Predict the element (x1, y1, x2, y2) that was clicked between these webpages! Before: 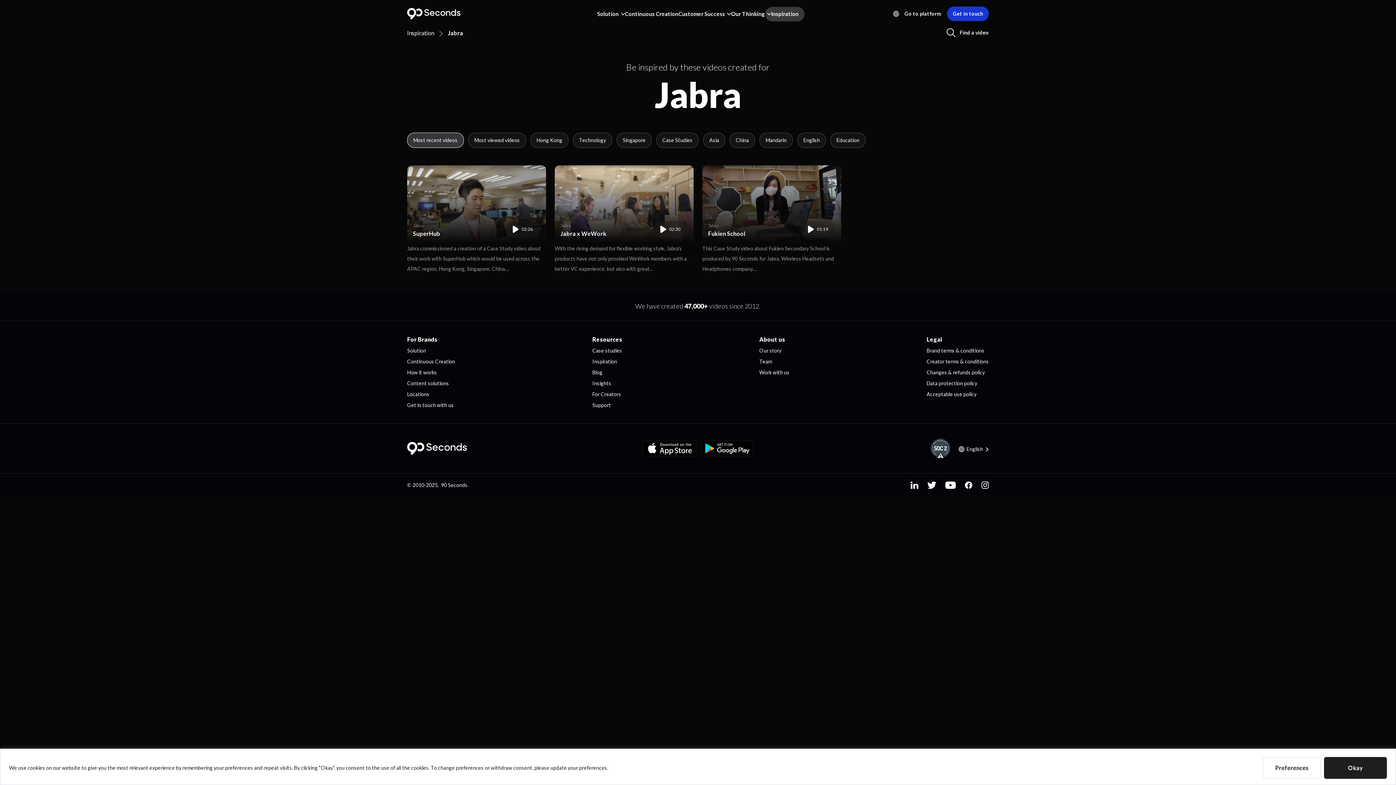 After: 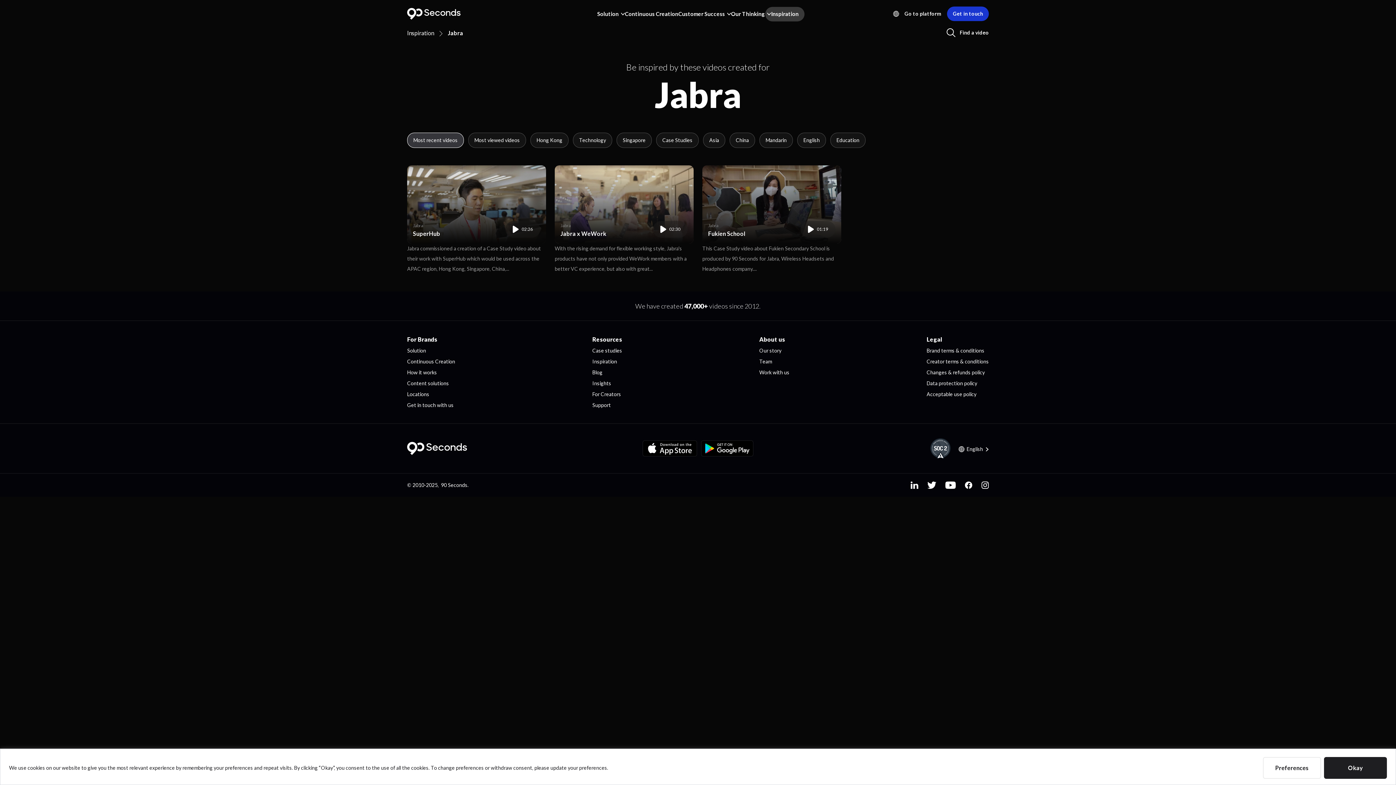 Action: bbox: (930, 438, 966, 458)